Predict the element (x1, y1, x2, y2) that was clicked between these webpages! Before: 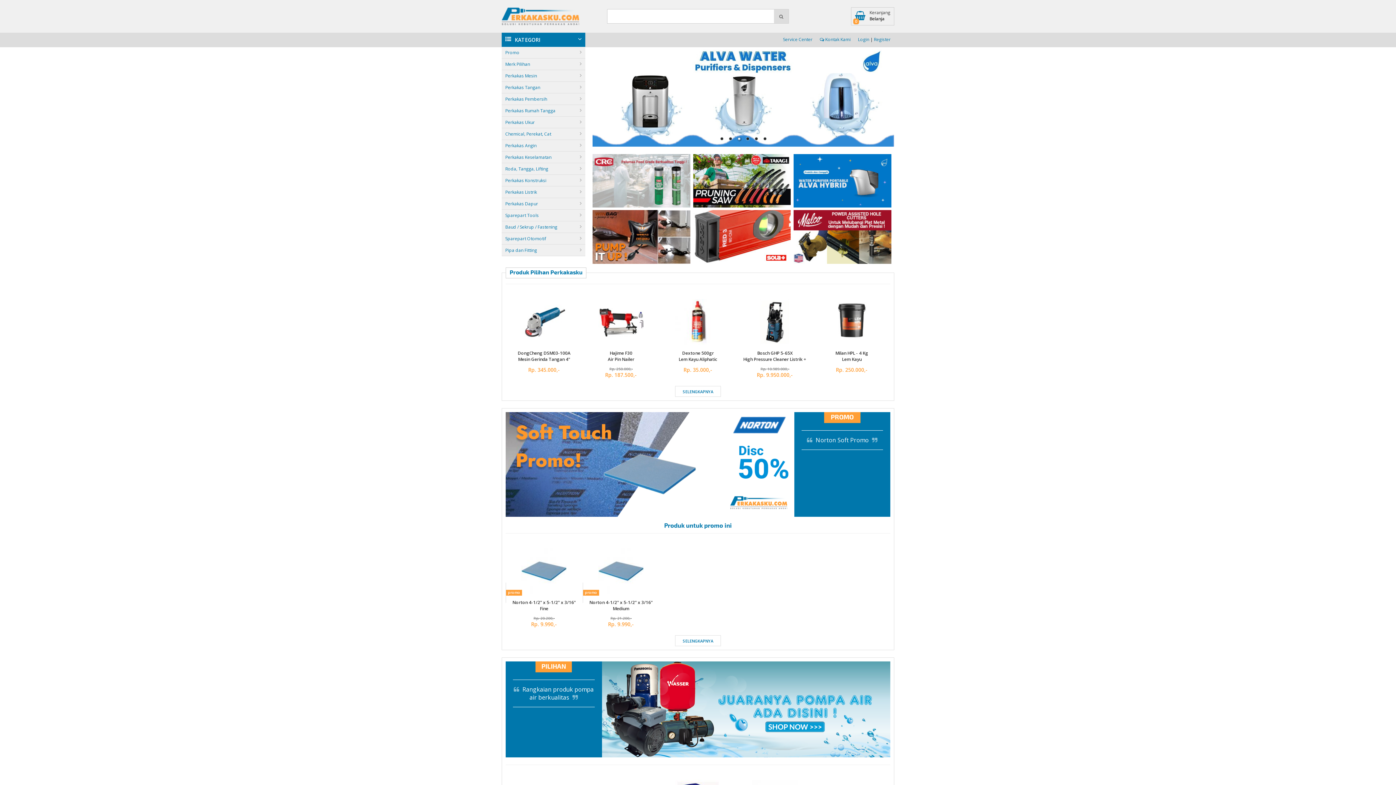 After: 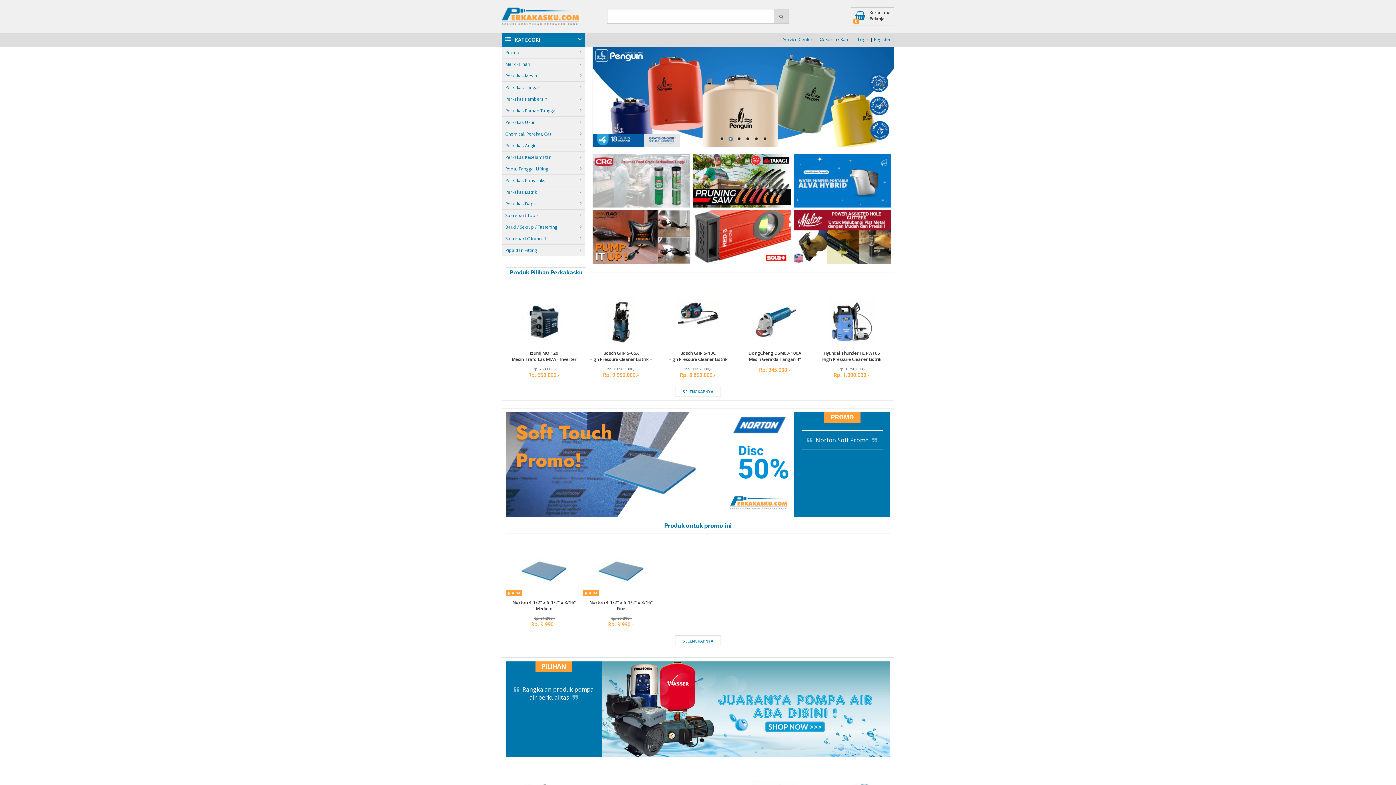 Action: bbox: (501, 12, 579, 18)